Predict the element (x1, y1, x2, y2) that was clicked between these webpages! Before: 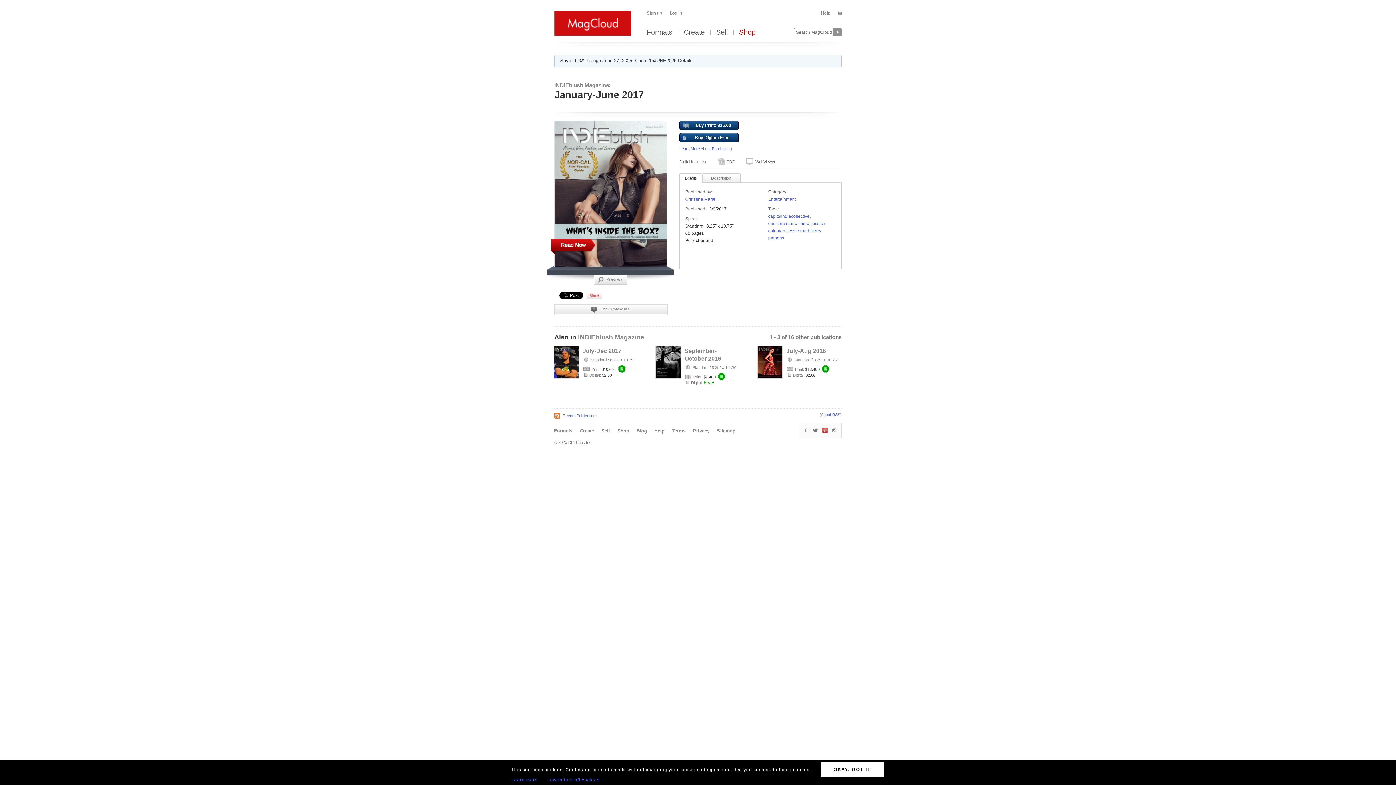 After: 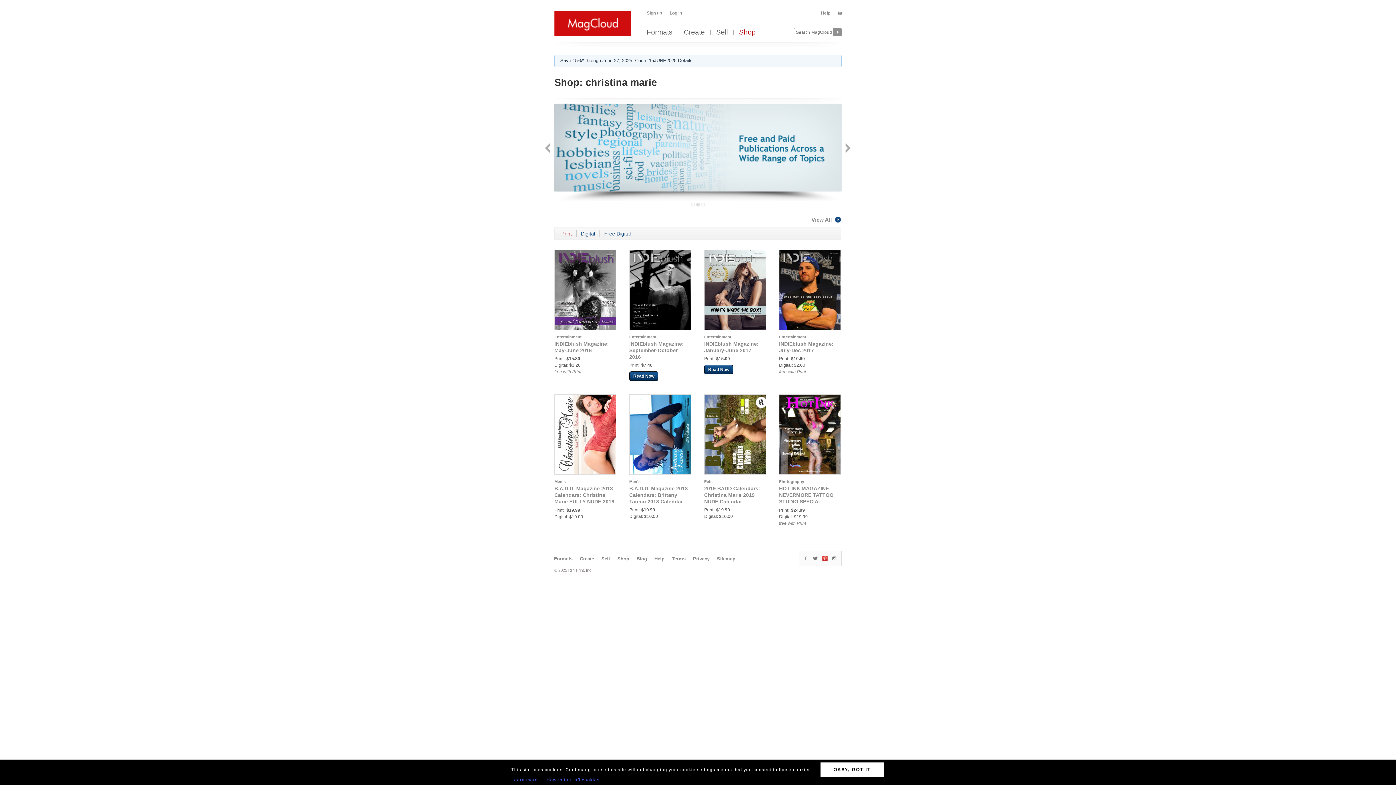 Action: bbox: (768, 221, 797, 226) label: christina marie